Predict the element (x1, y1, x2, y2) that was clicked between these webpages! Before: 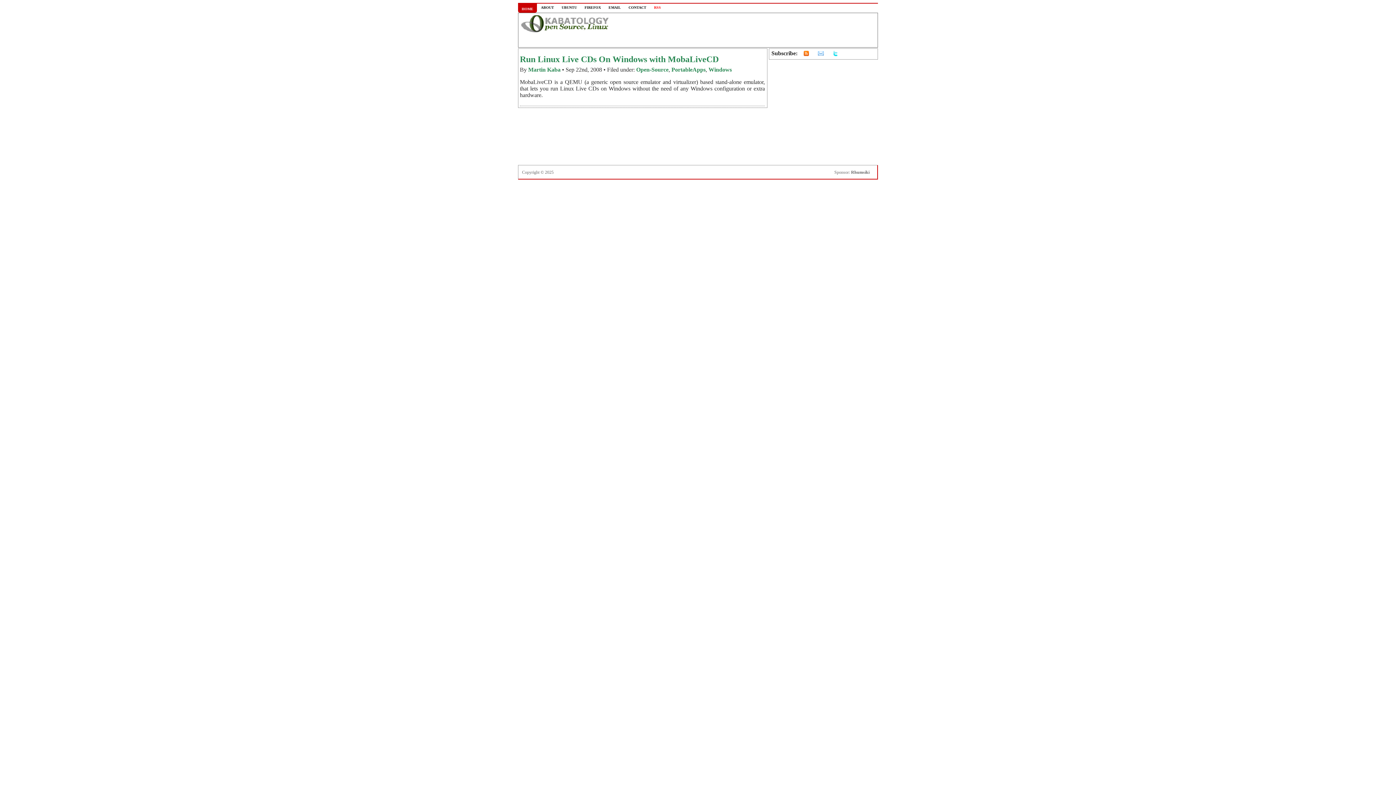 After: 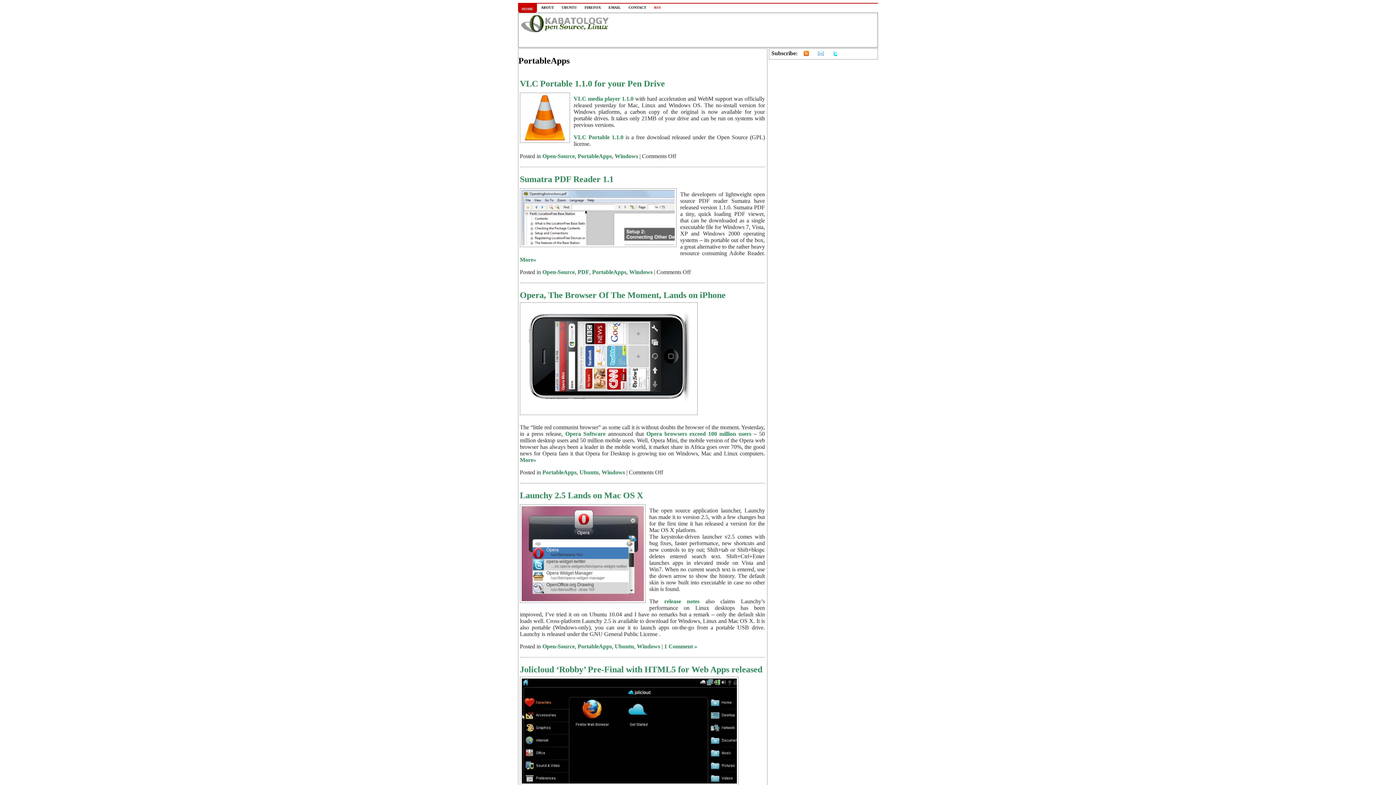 Action: bbox: (671, 66, 705, 72) label: PortableApps